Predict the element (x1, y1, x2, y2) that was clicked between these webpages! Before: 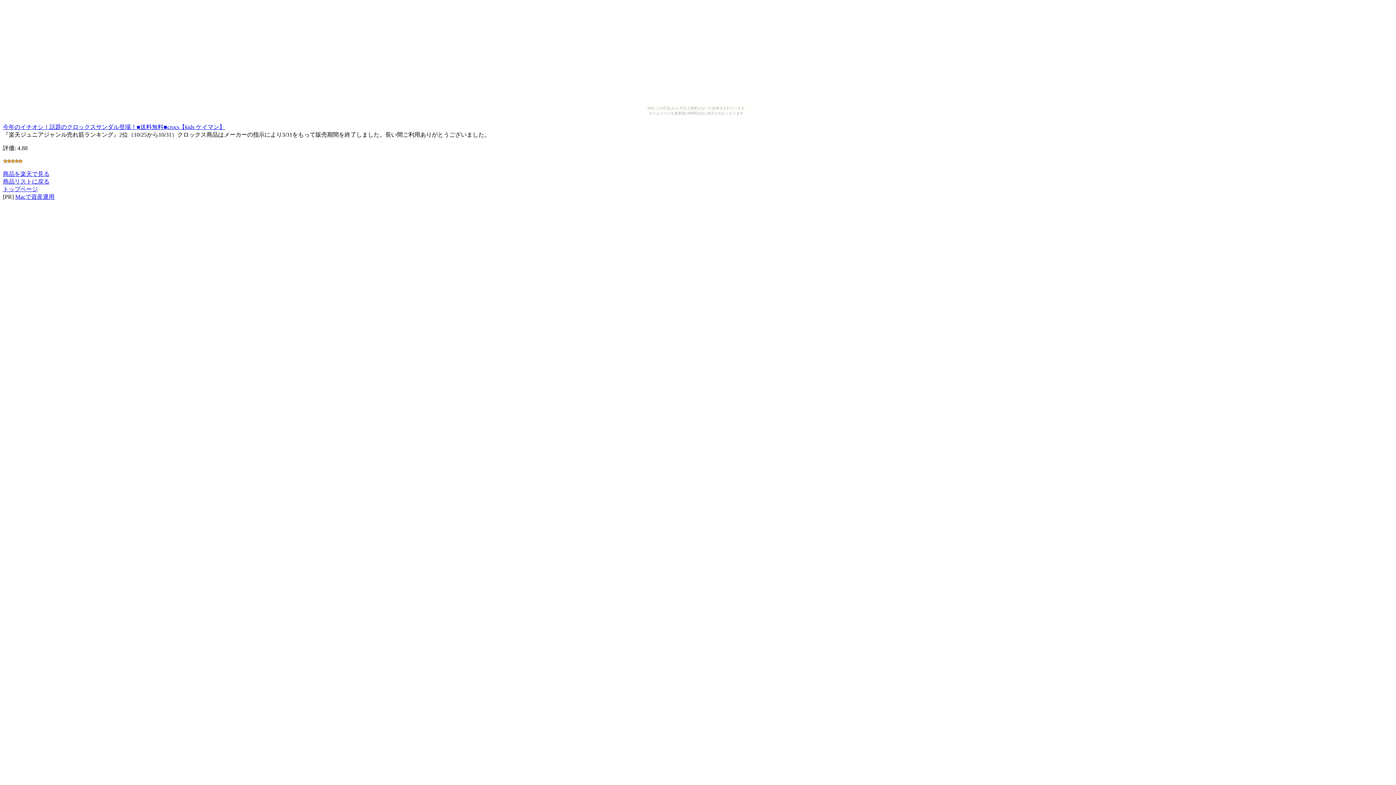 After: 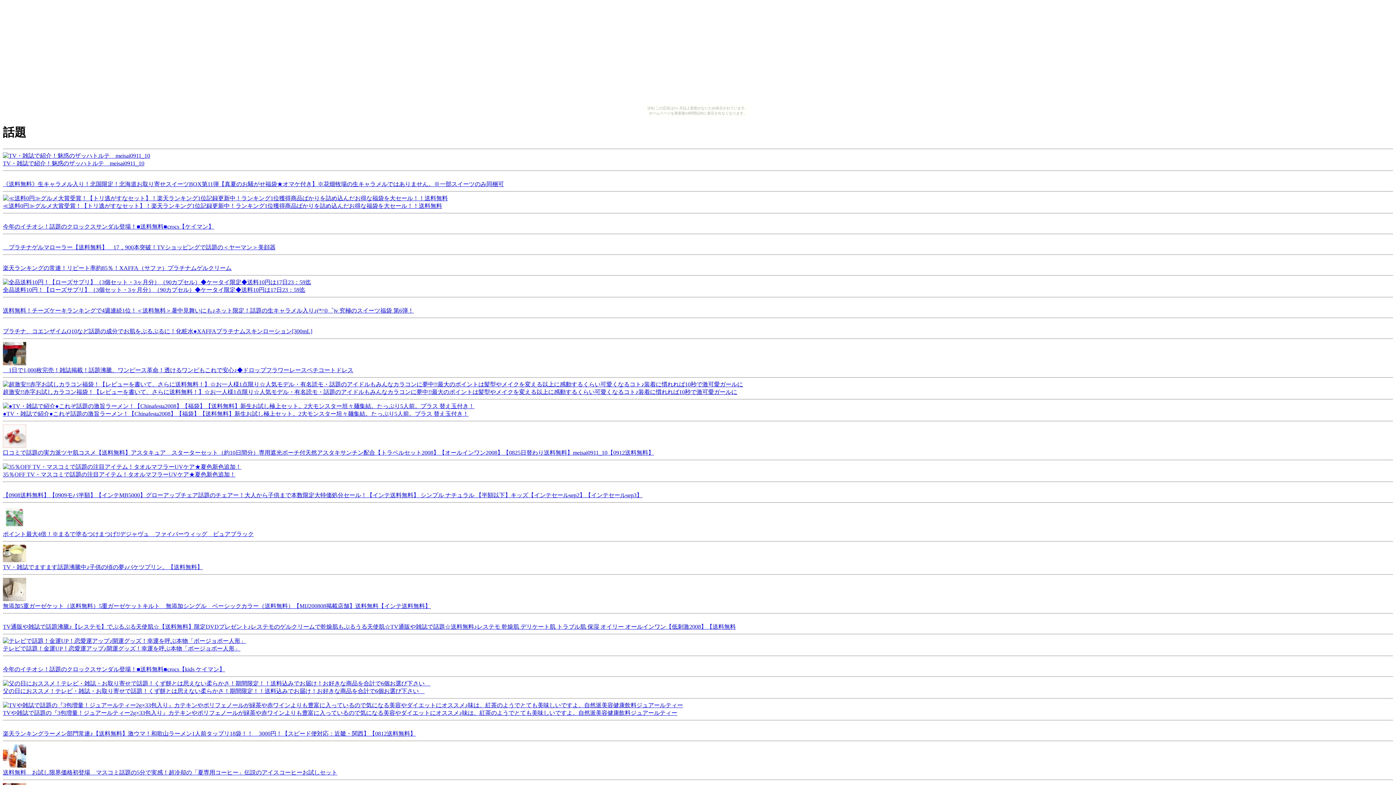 Action: label: 商品リストに戻る bbox: (2, 178, 49, 184)